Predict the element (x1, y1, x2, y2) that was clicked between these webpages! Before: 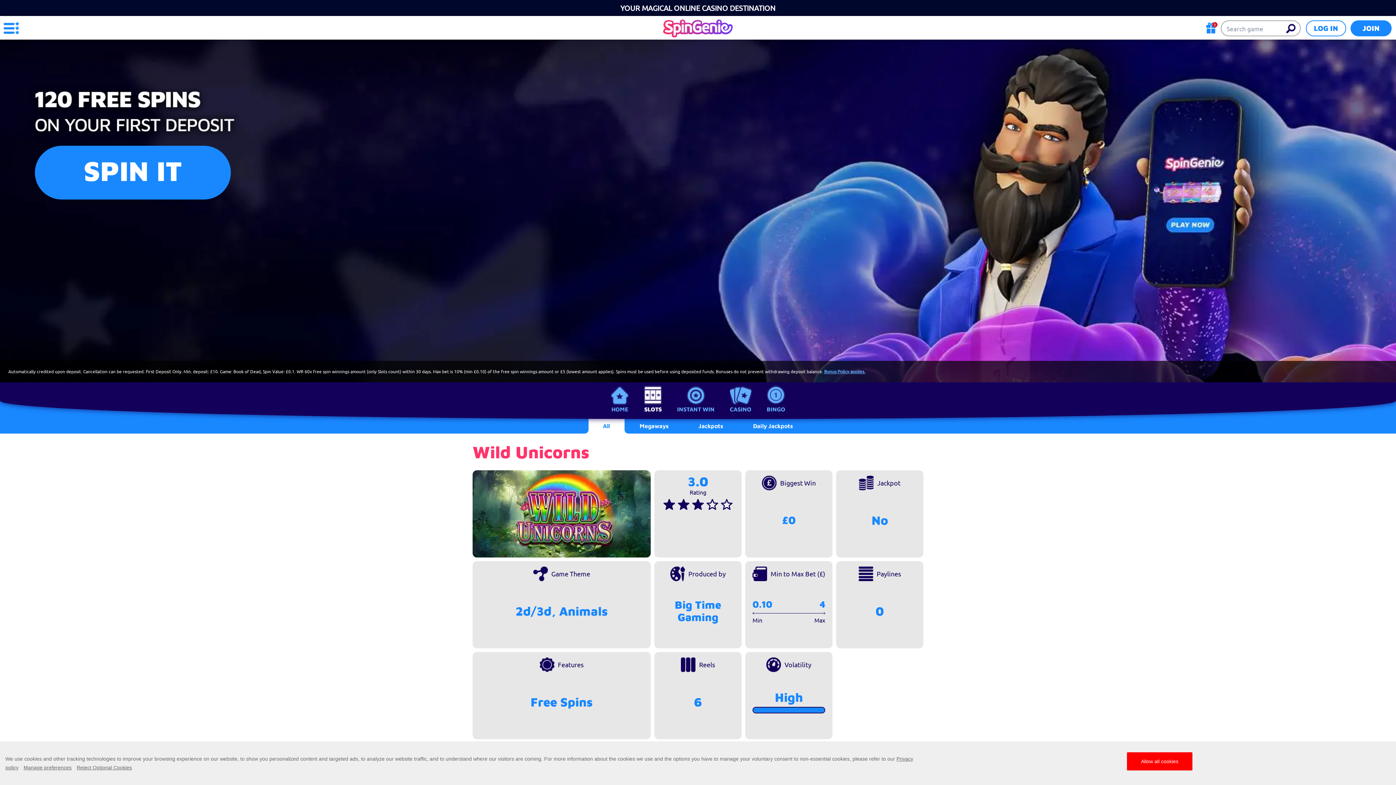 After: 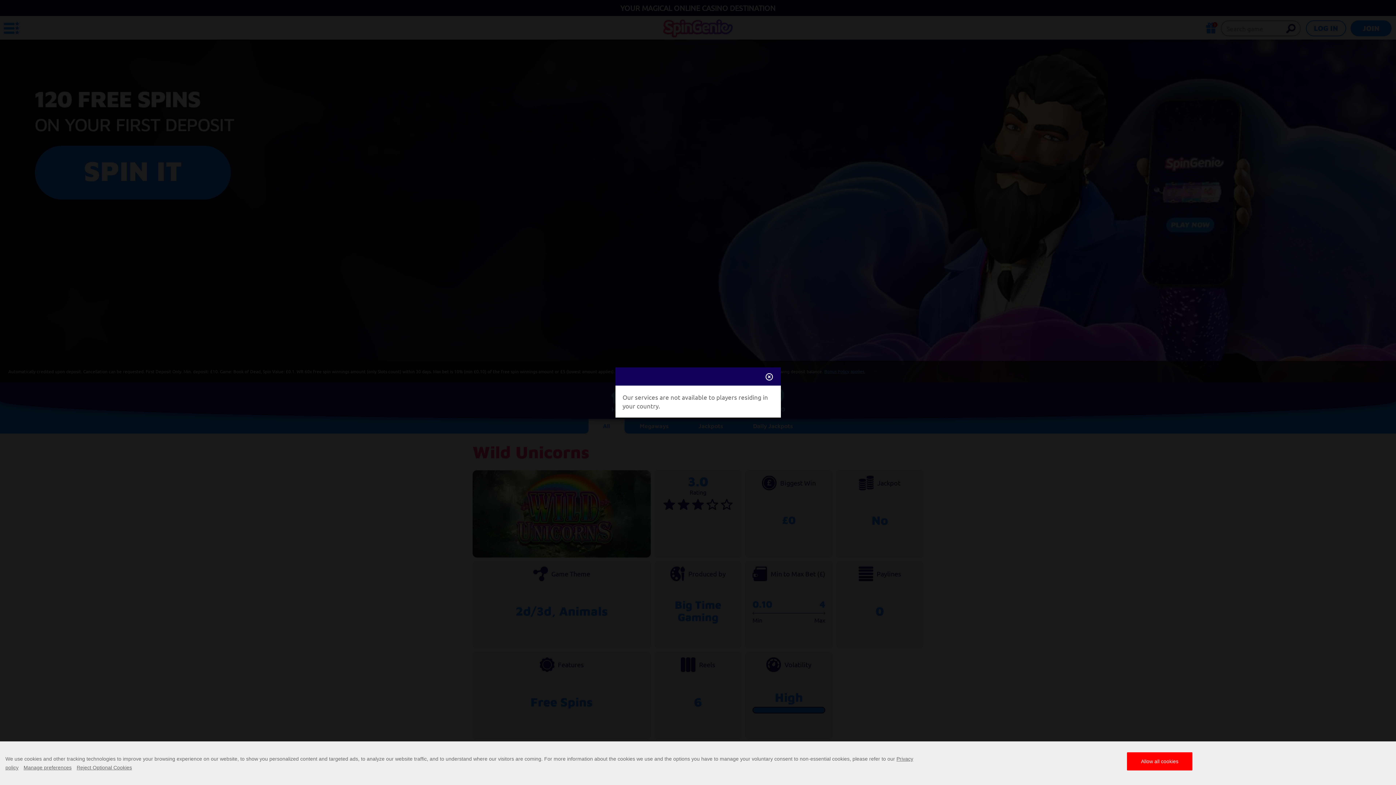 Action: label: SPIN IT bbox: (34, 145, 230, 199)